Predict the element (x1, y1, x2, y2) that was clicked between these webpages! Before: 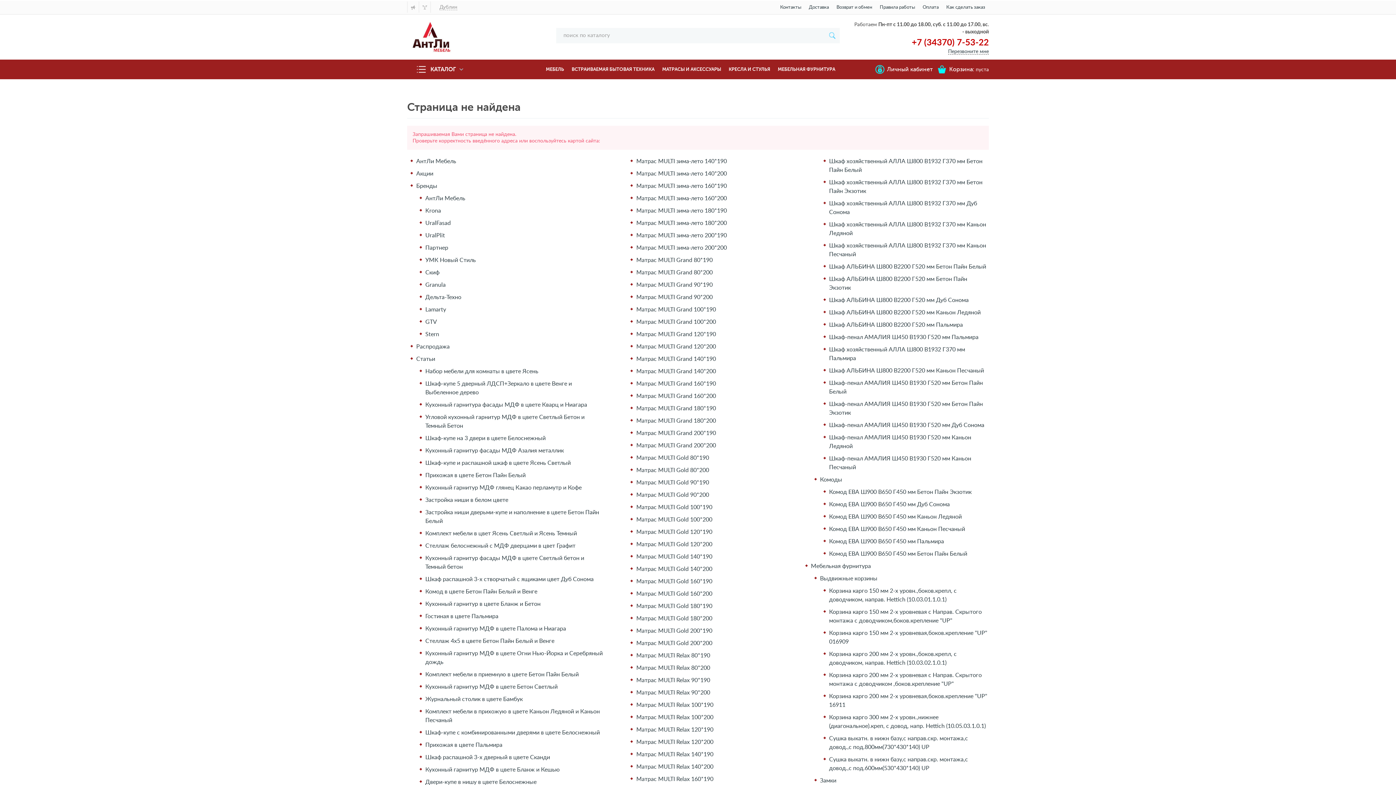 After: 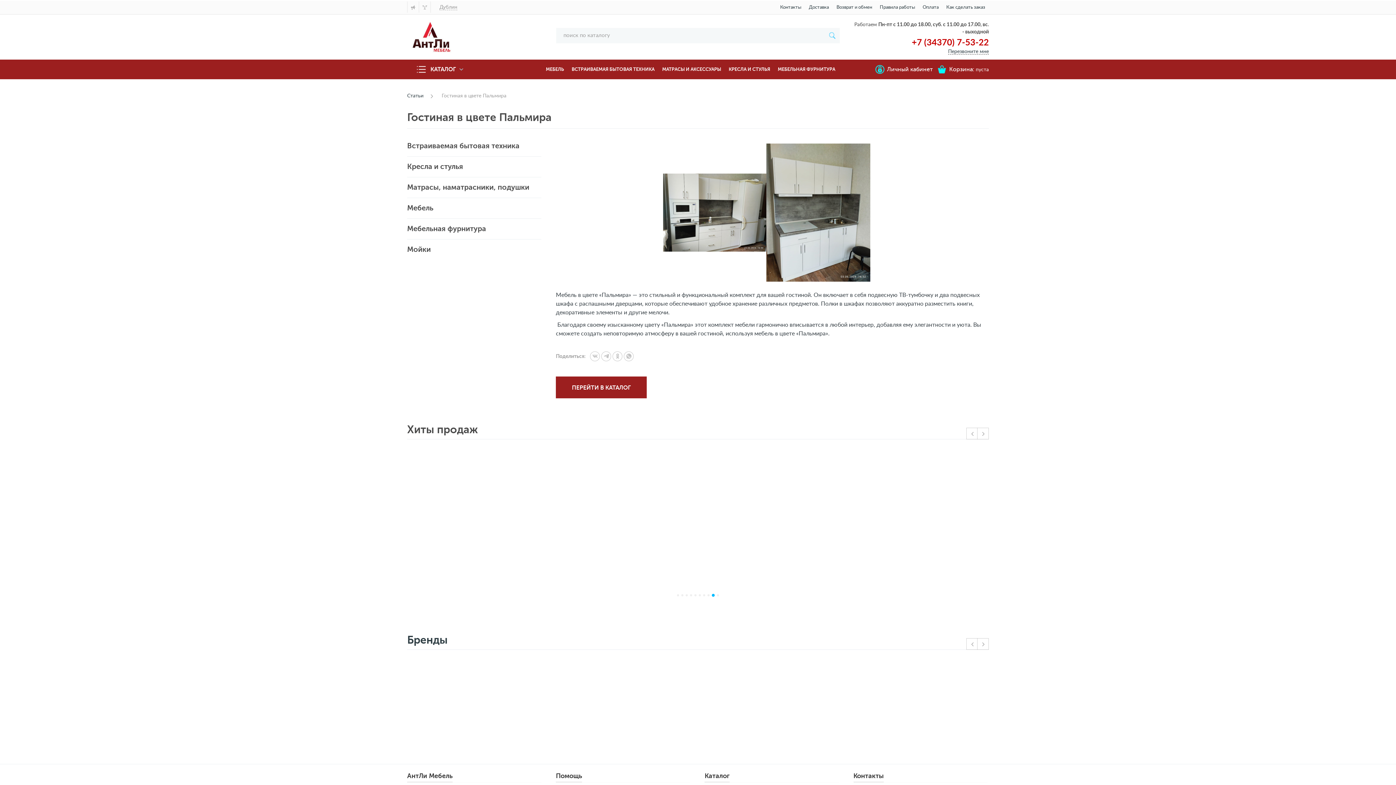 Action: bbox: (425, 613, 498, 619) label: Гостиная в цвете Пальмира